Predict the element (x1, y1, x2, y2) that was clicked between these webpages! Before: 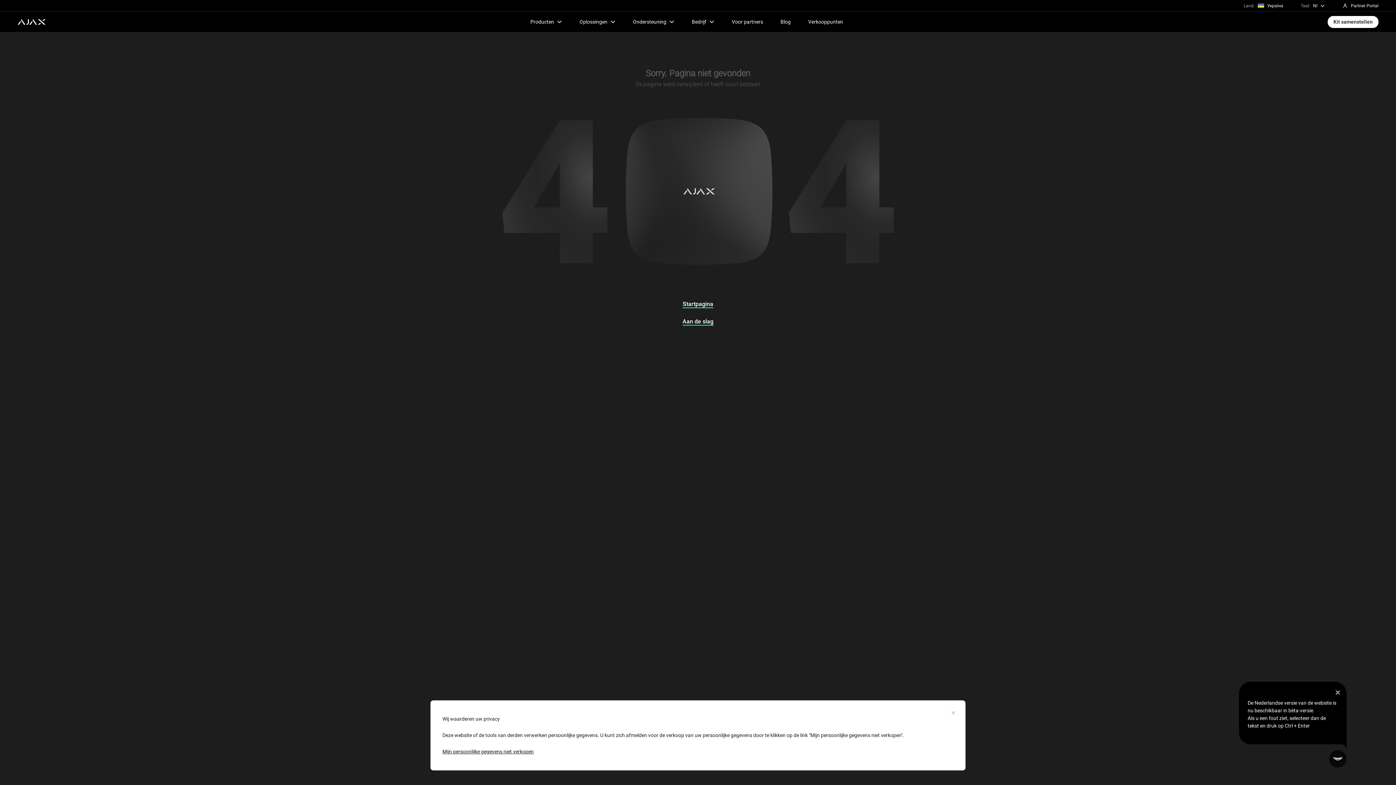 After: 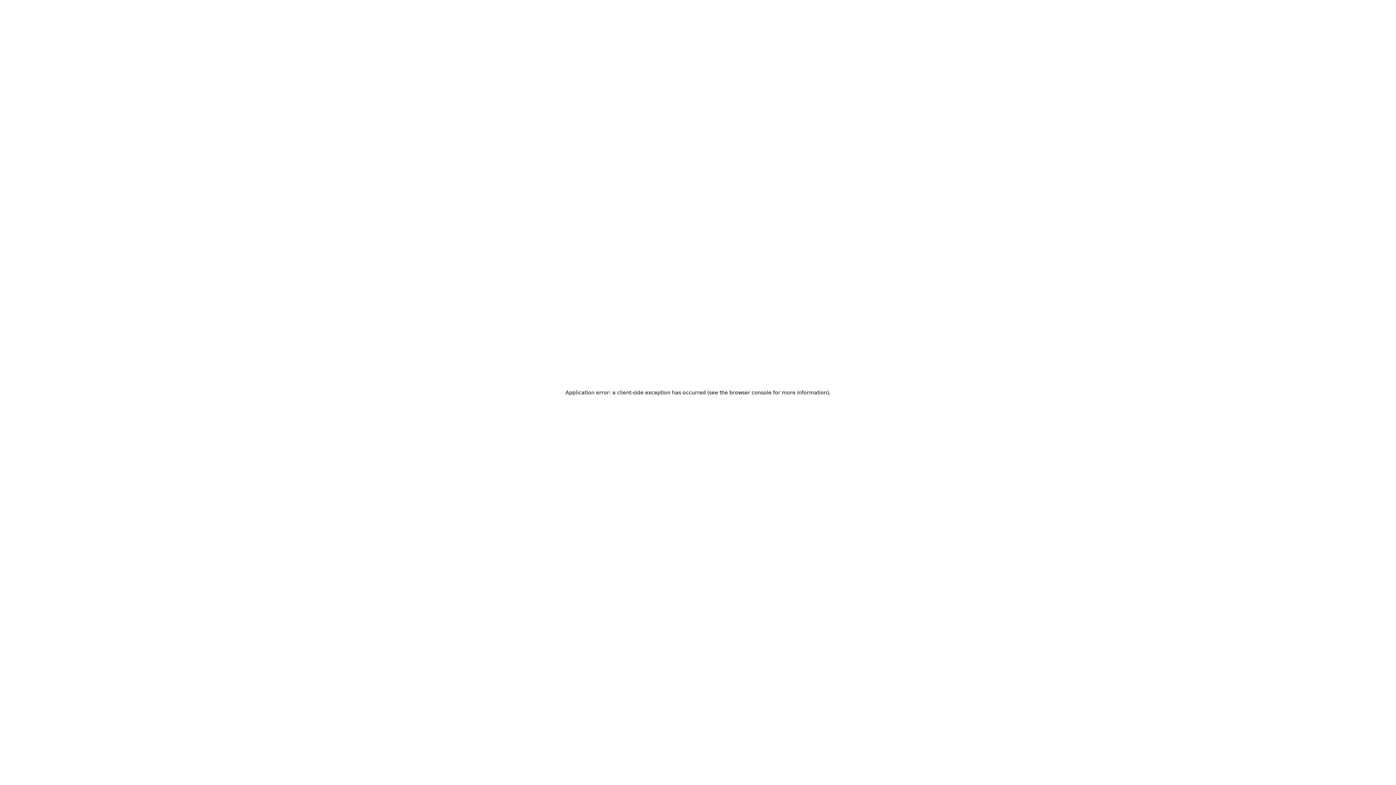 Action: label: Home page link bbox: (17, 18, 45, 24)